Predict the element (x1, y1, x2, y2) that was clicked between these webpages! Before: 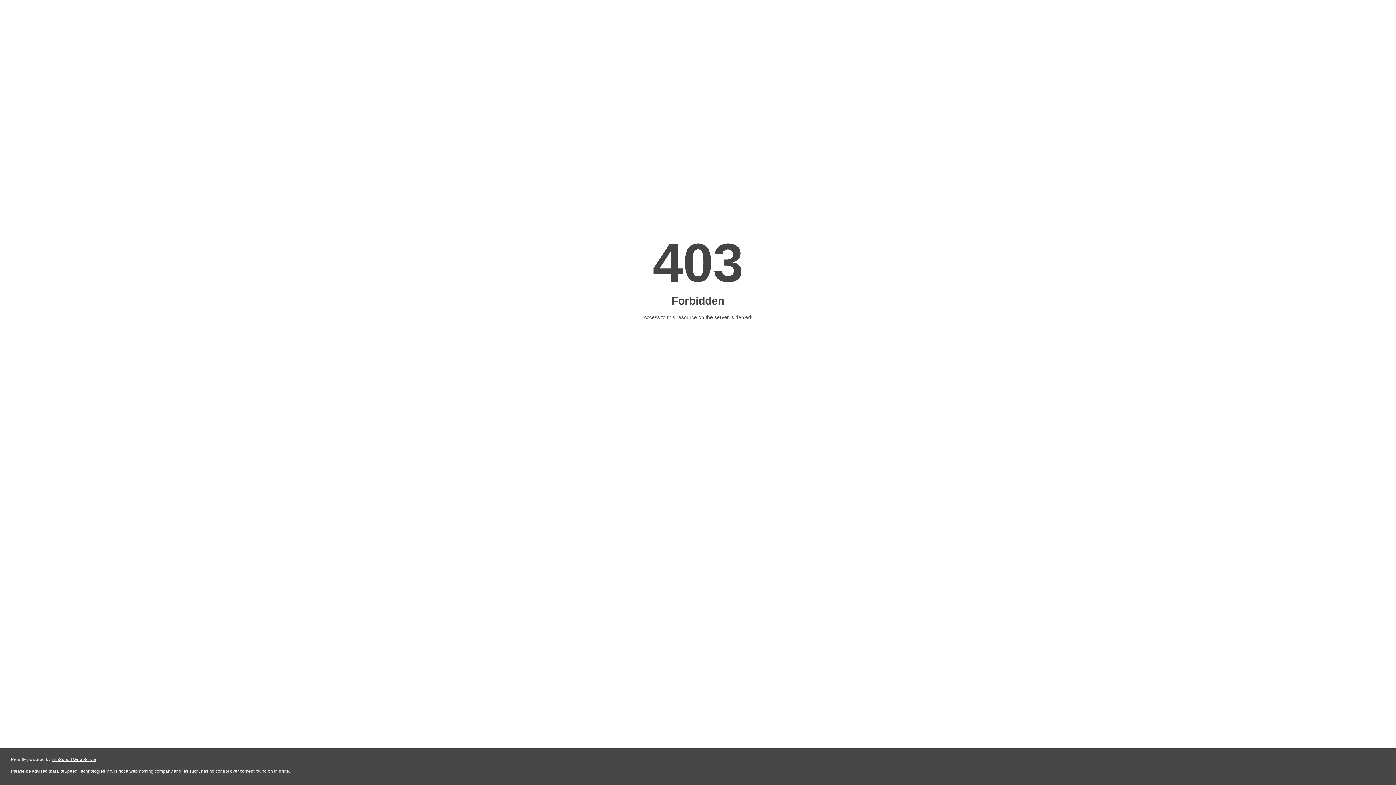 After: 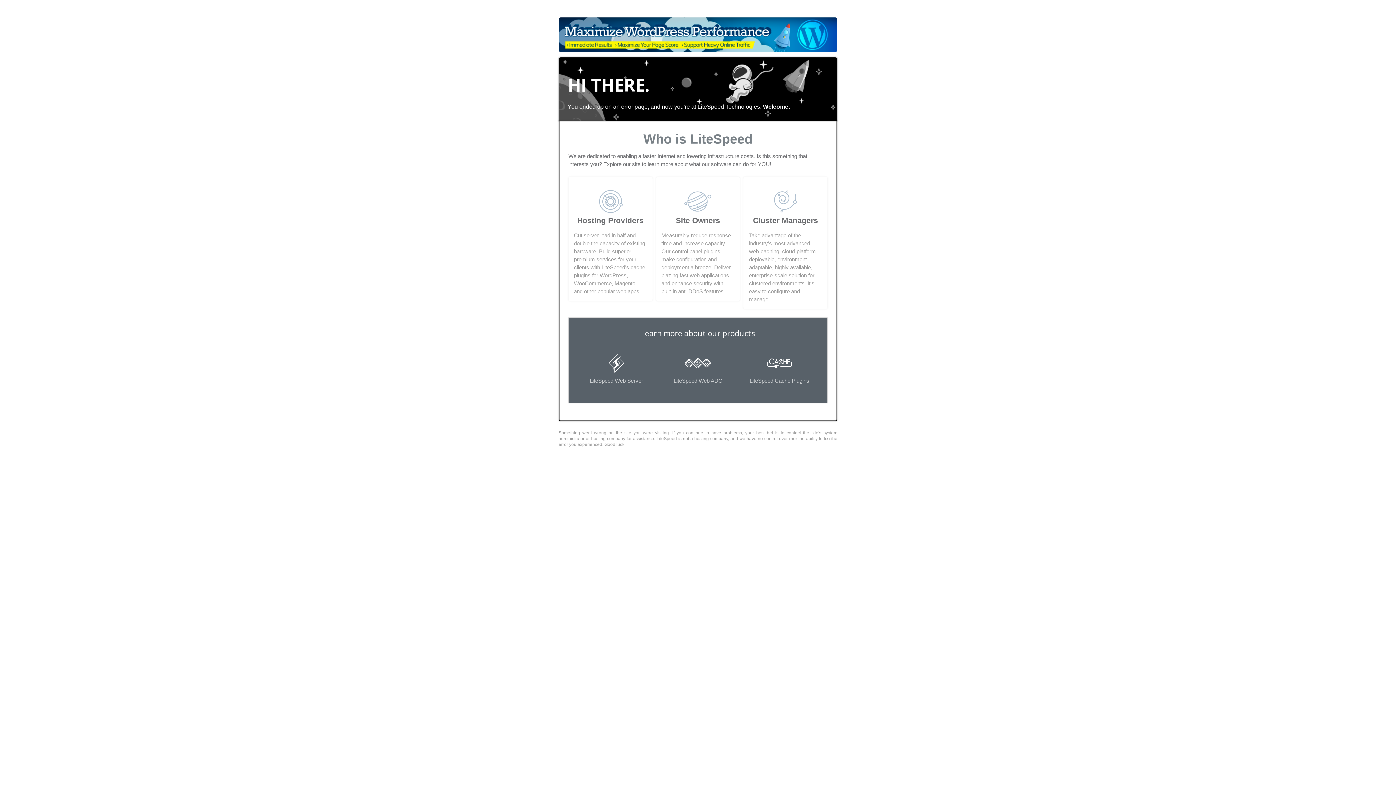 Action: label: LiteSpeed Web Server bbox: (51, 757, 96, 762)